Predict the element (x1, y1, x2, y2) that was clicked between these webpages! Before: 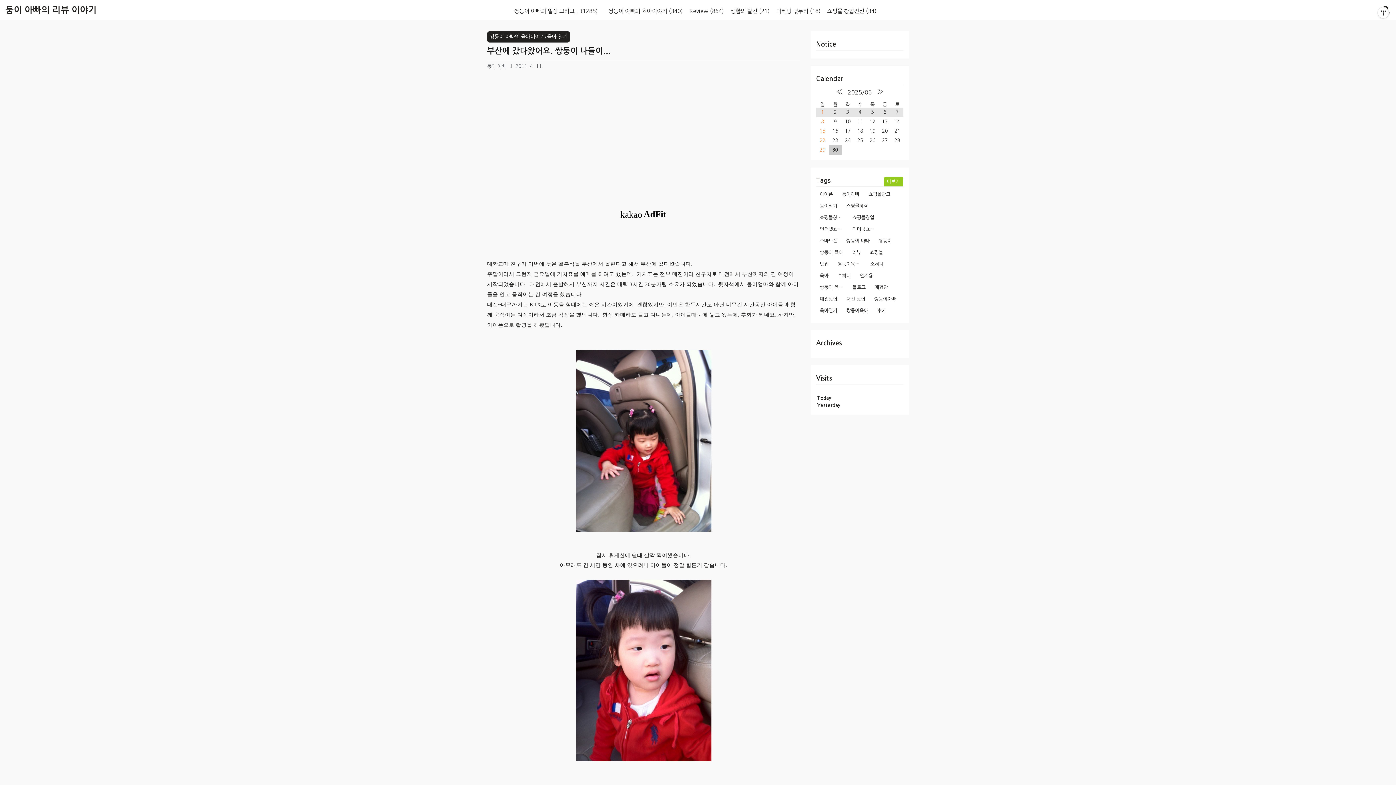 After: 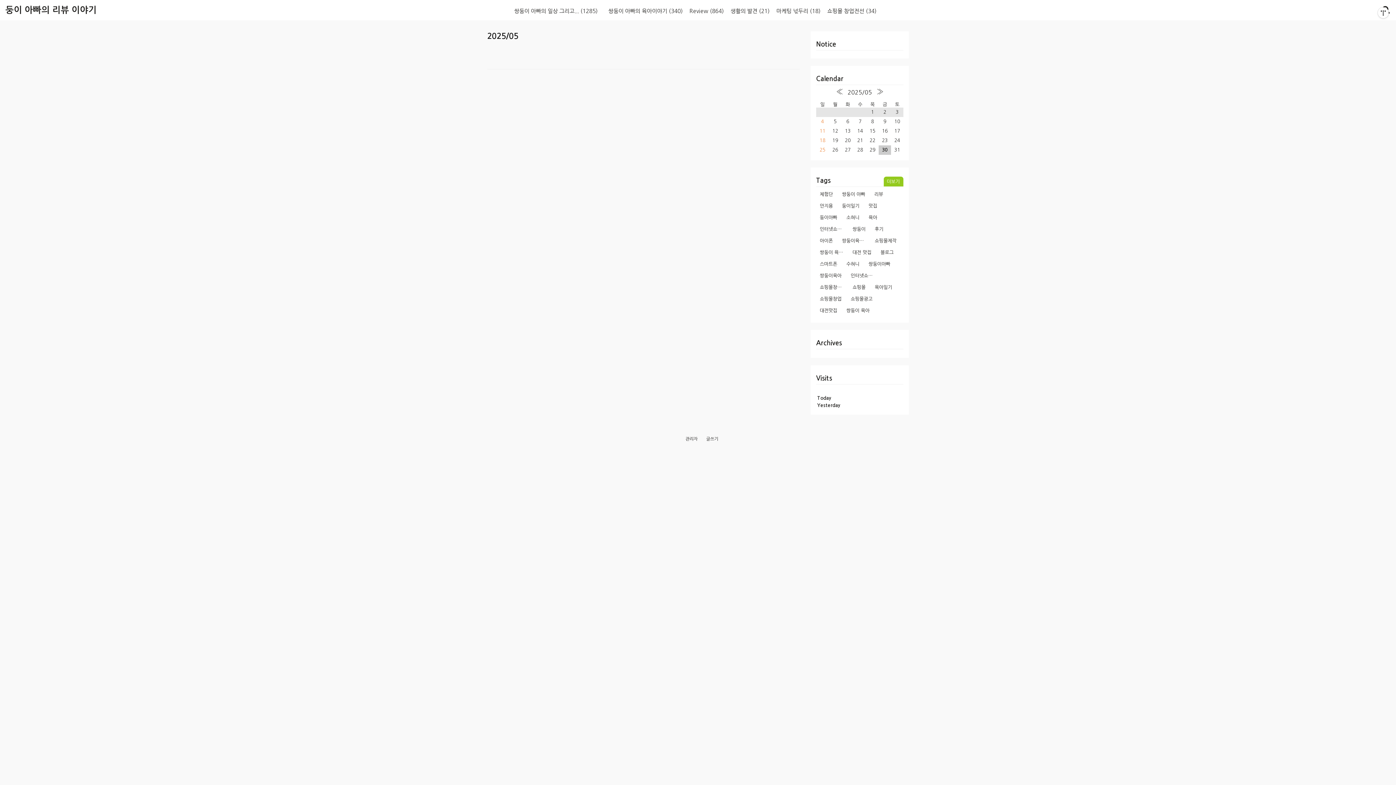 Action: label: « bbox: (836, 87, 843, 95)